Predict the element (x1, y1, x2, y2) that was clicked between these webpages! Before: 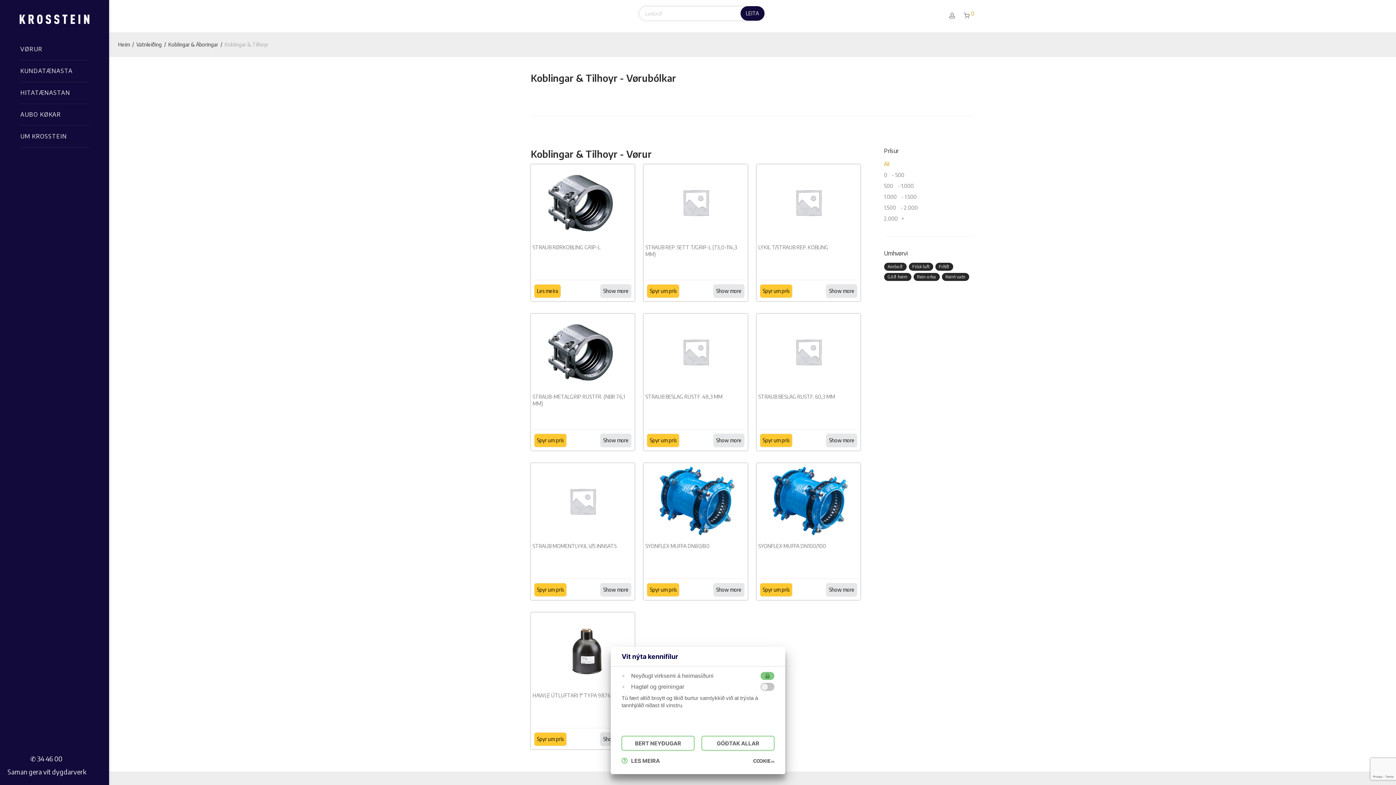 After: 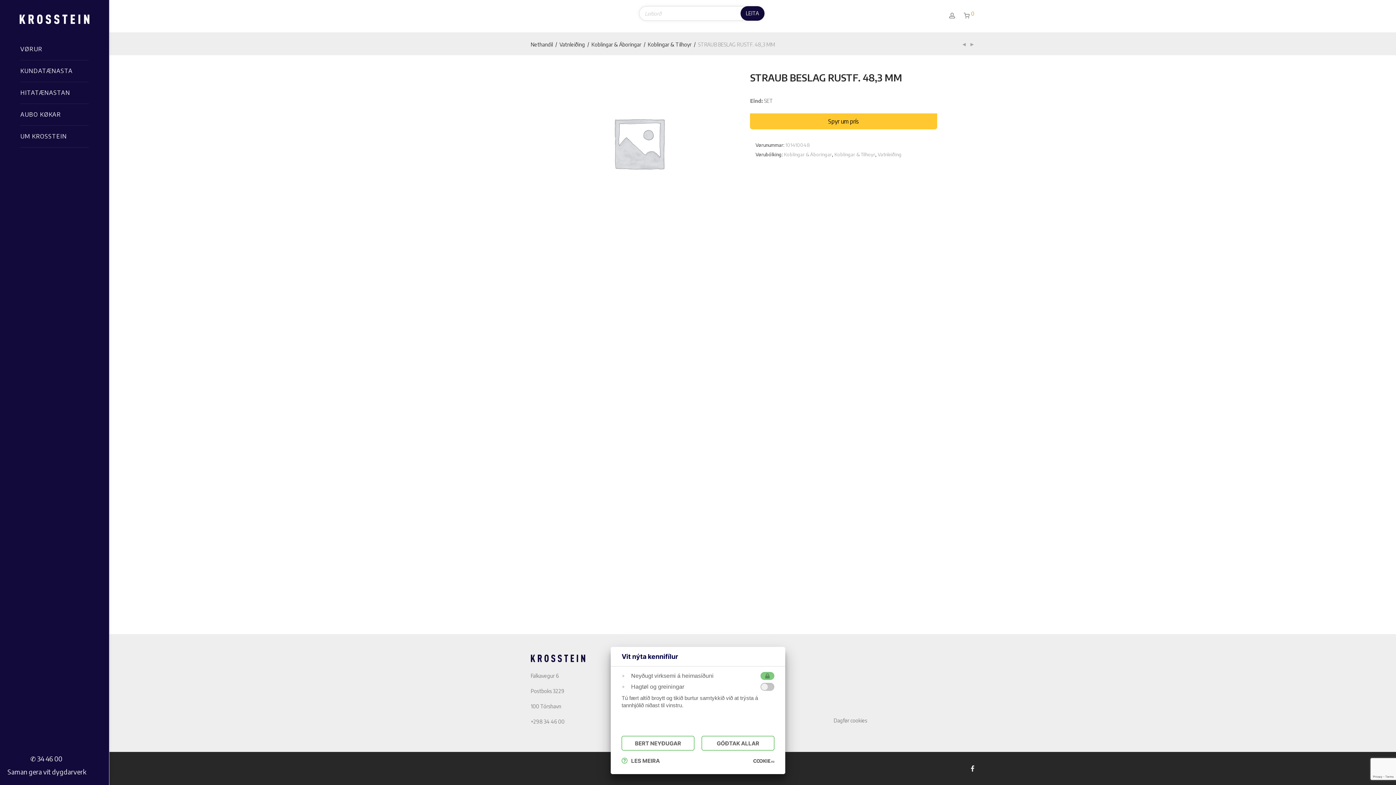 Action: bbox: (645, 315, 746, 388)